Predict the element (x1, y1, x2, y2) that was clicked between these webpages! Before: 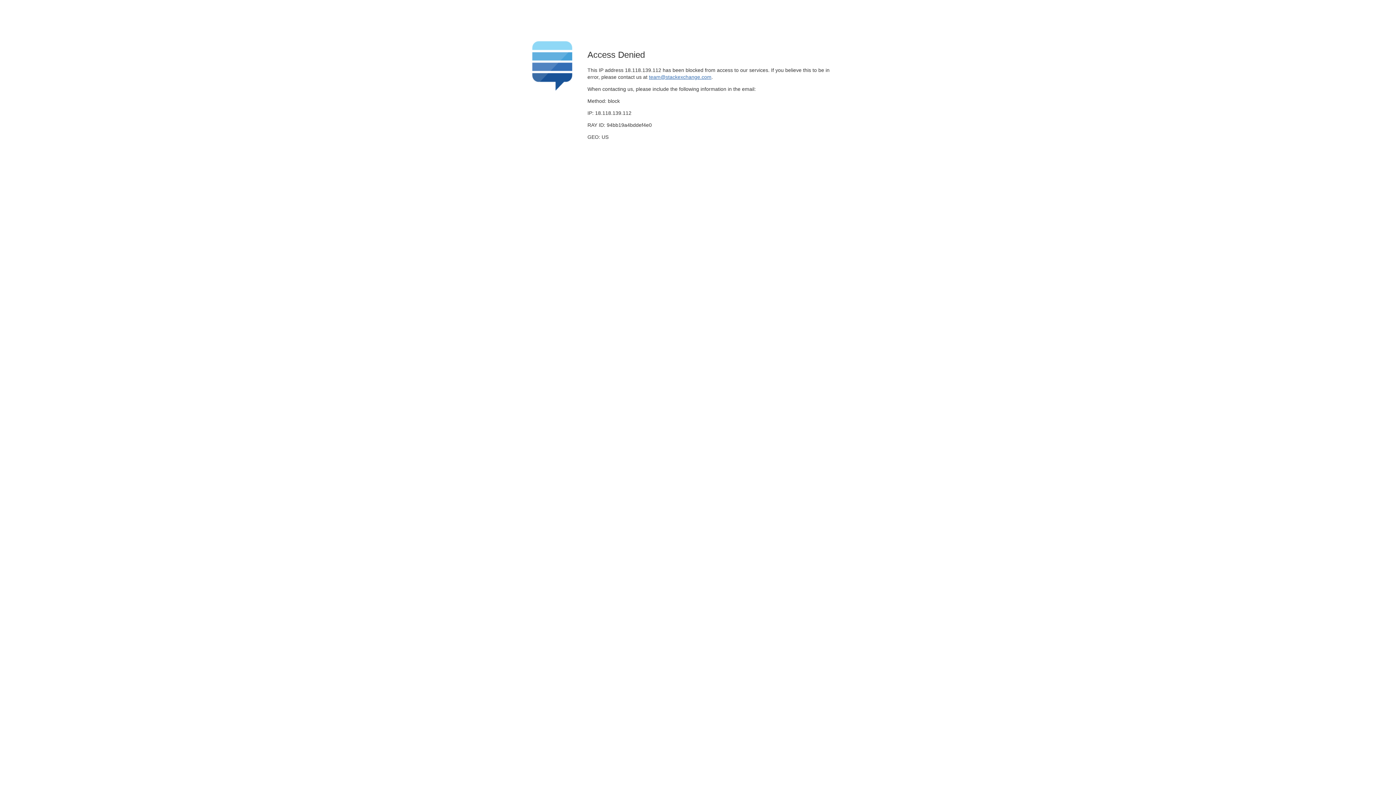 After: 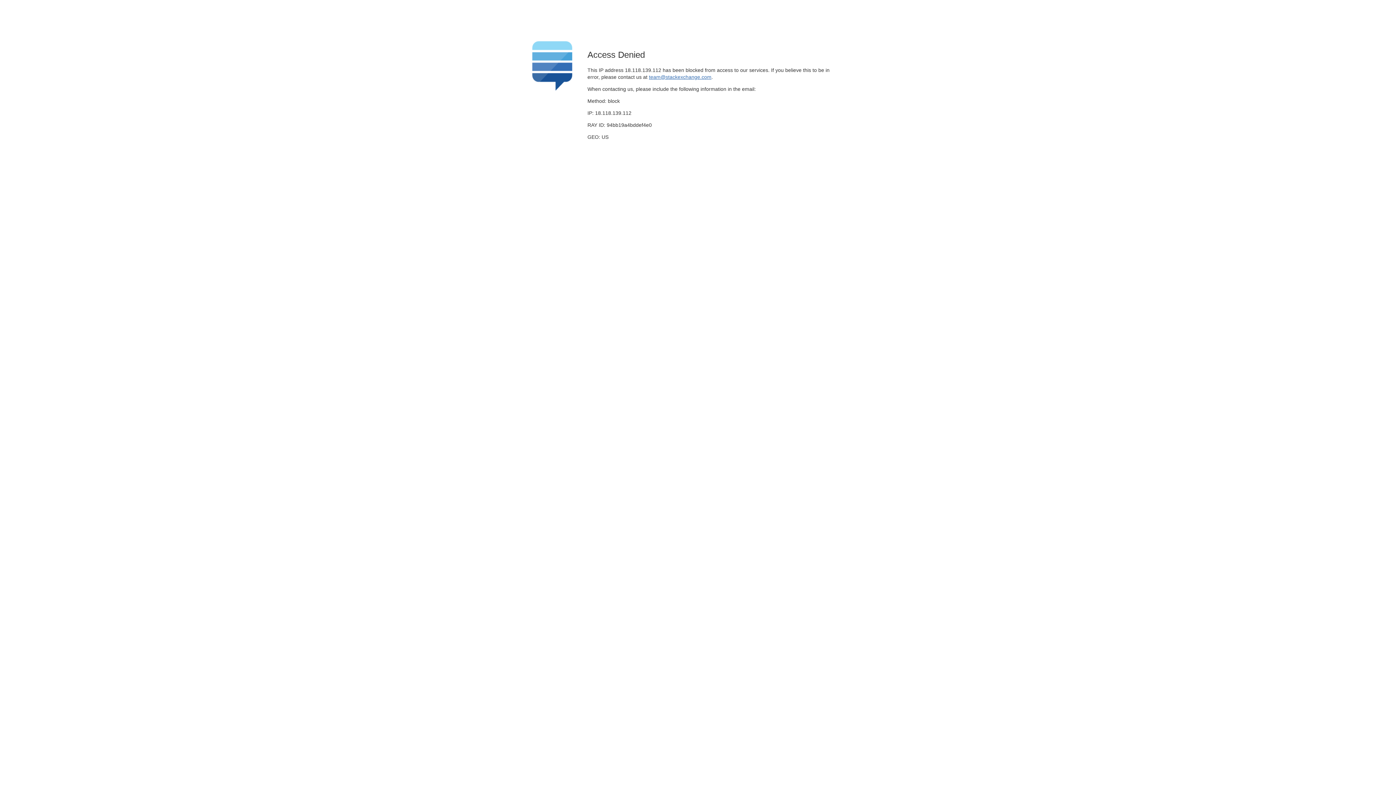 Action: label: team@stackexchange.com bbox: (649, 74, 711, 79)